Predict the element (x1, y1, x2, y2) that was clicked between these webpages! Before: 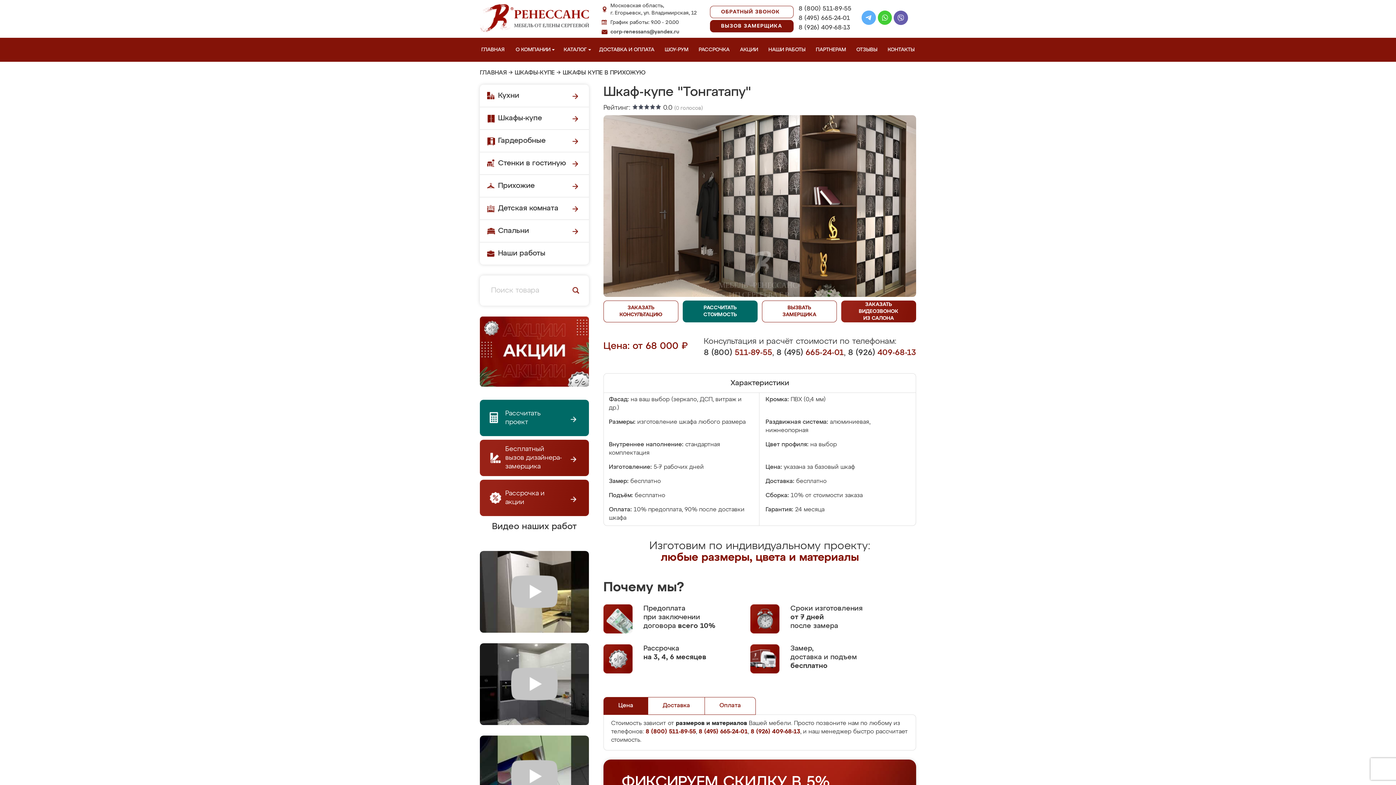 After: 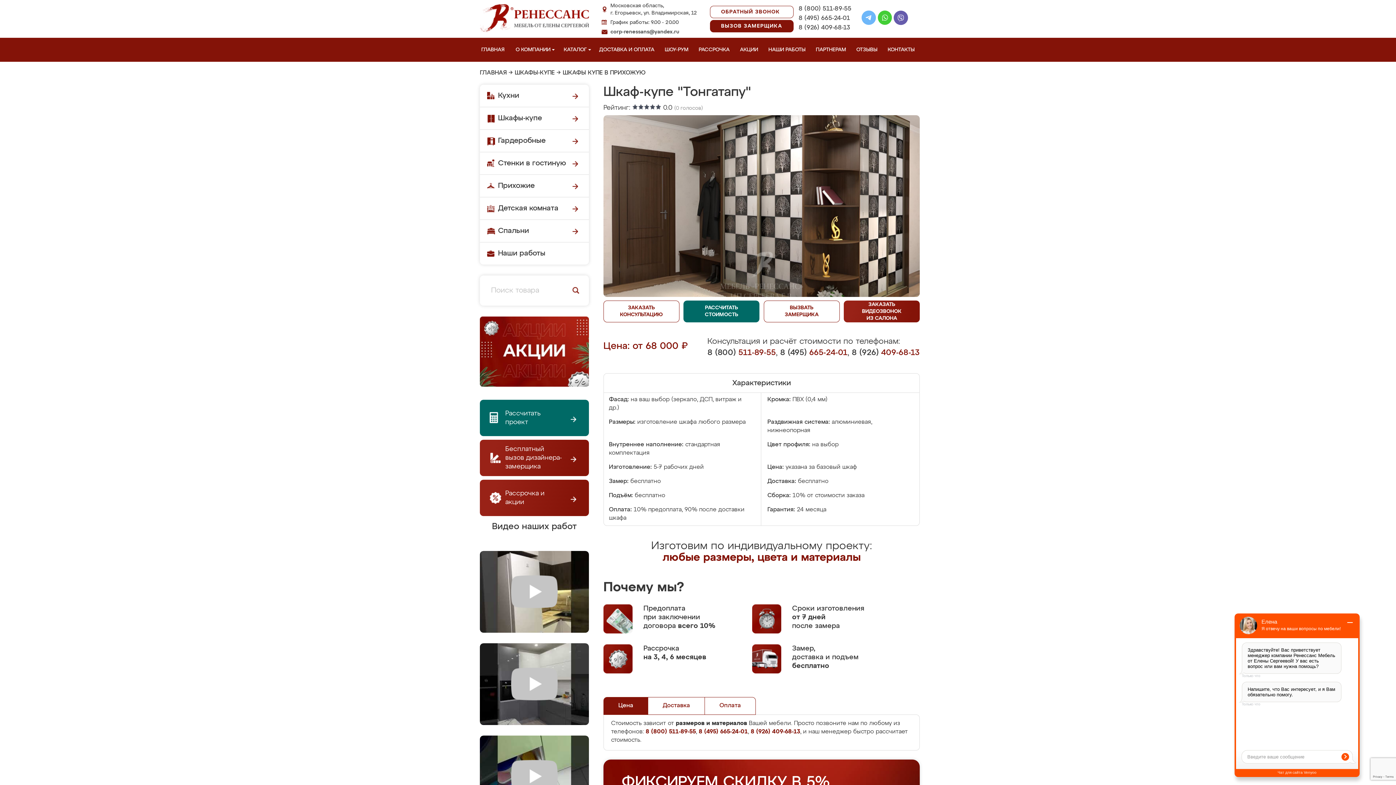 Action: bbox: (861, 10, 876, 27)